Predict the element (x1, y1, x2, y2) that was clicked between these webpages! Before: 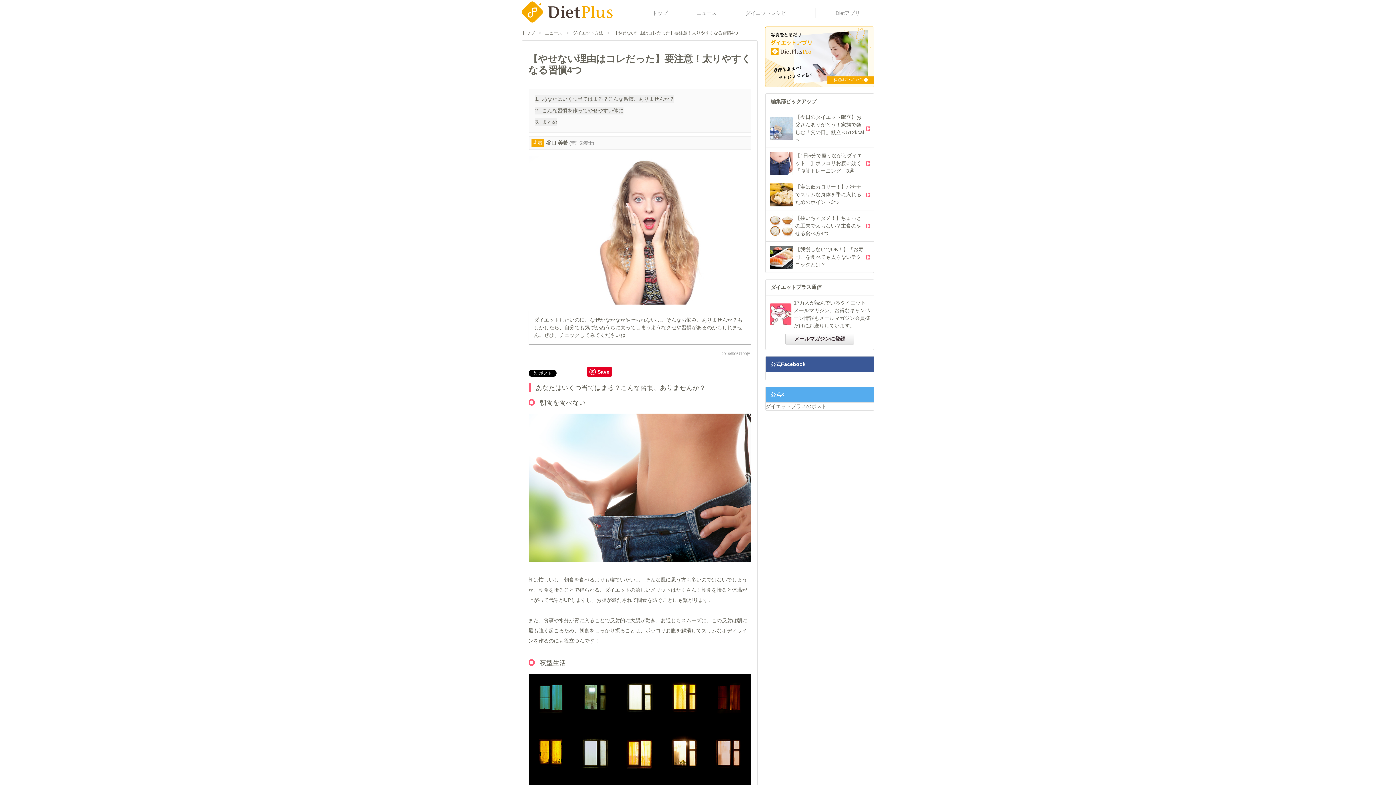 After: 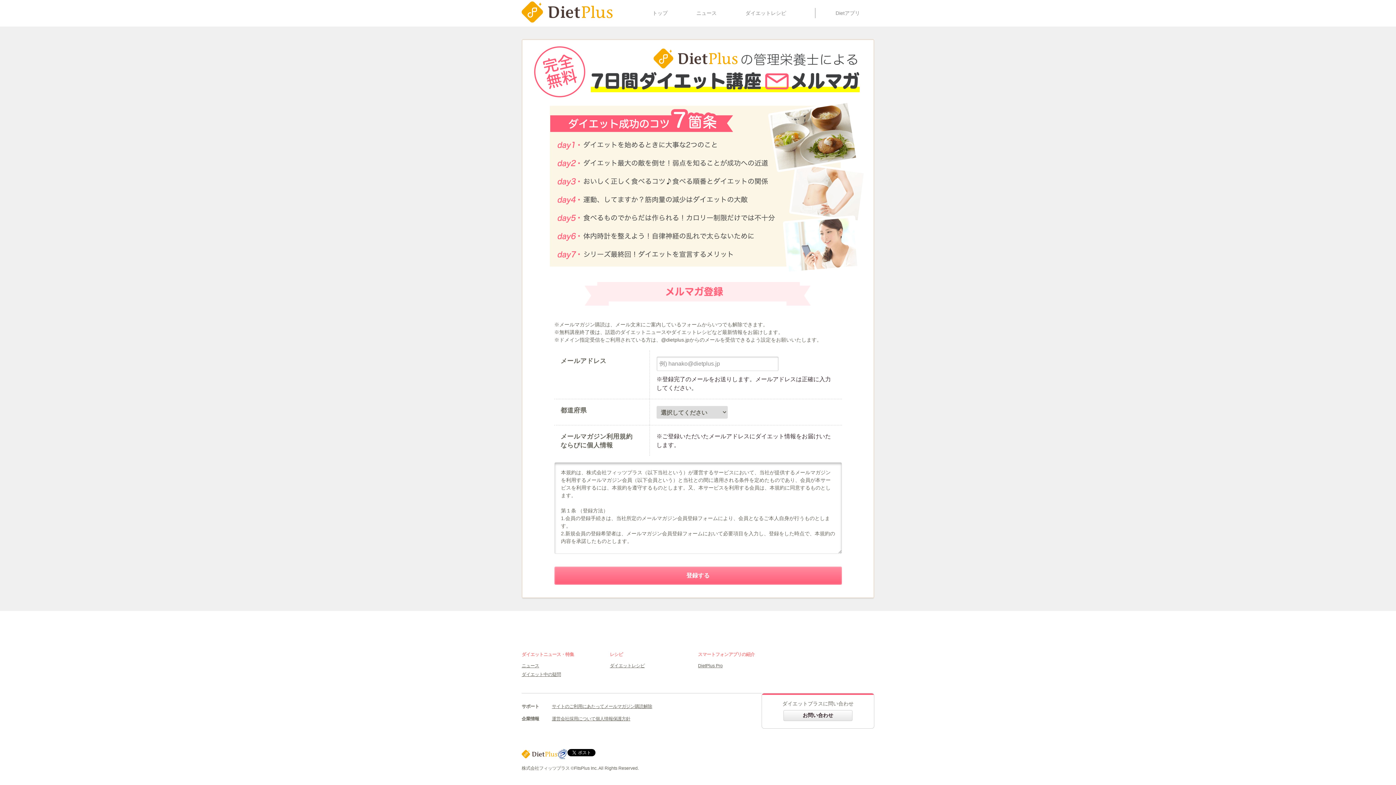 Action: label: メールマガジンに登録 bbox: (785, 333, 854, 344)